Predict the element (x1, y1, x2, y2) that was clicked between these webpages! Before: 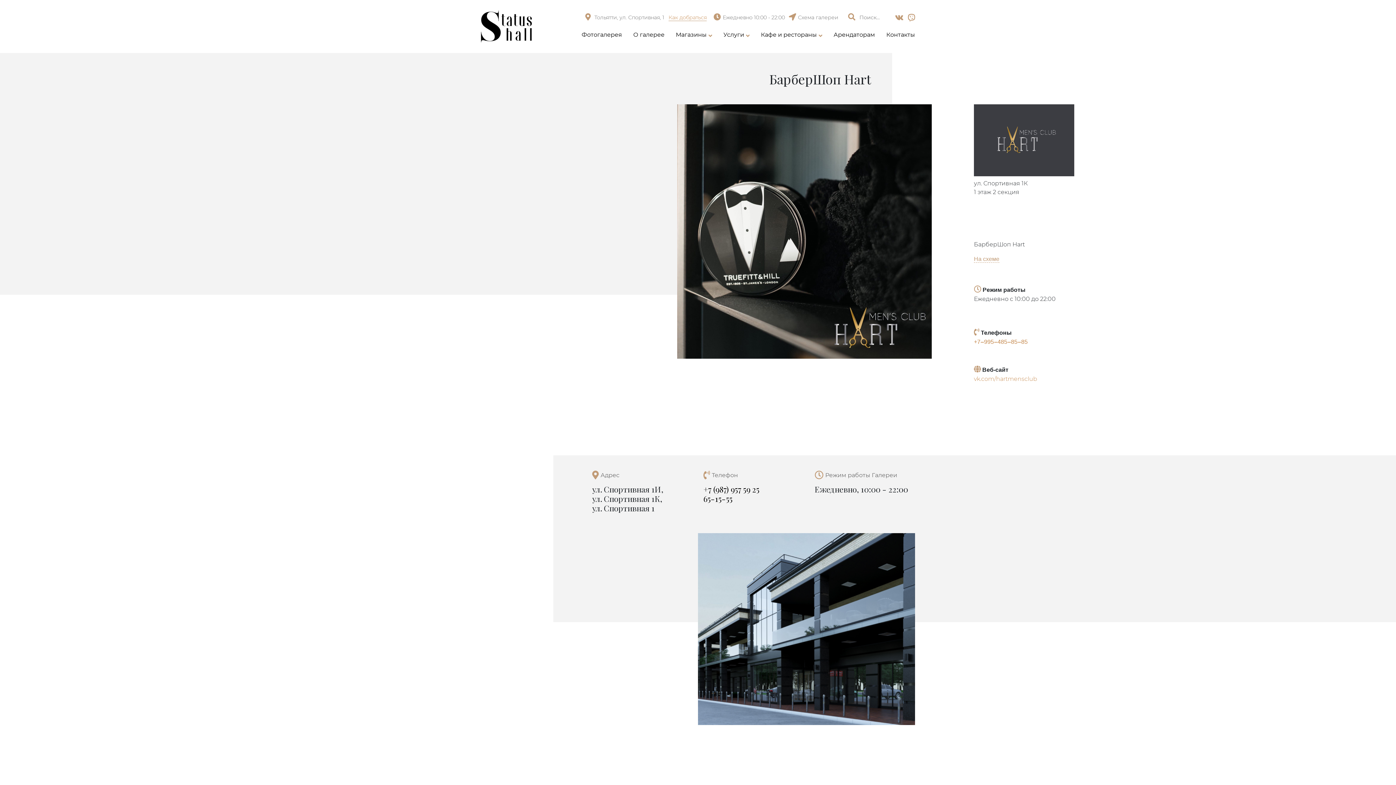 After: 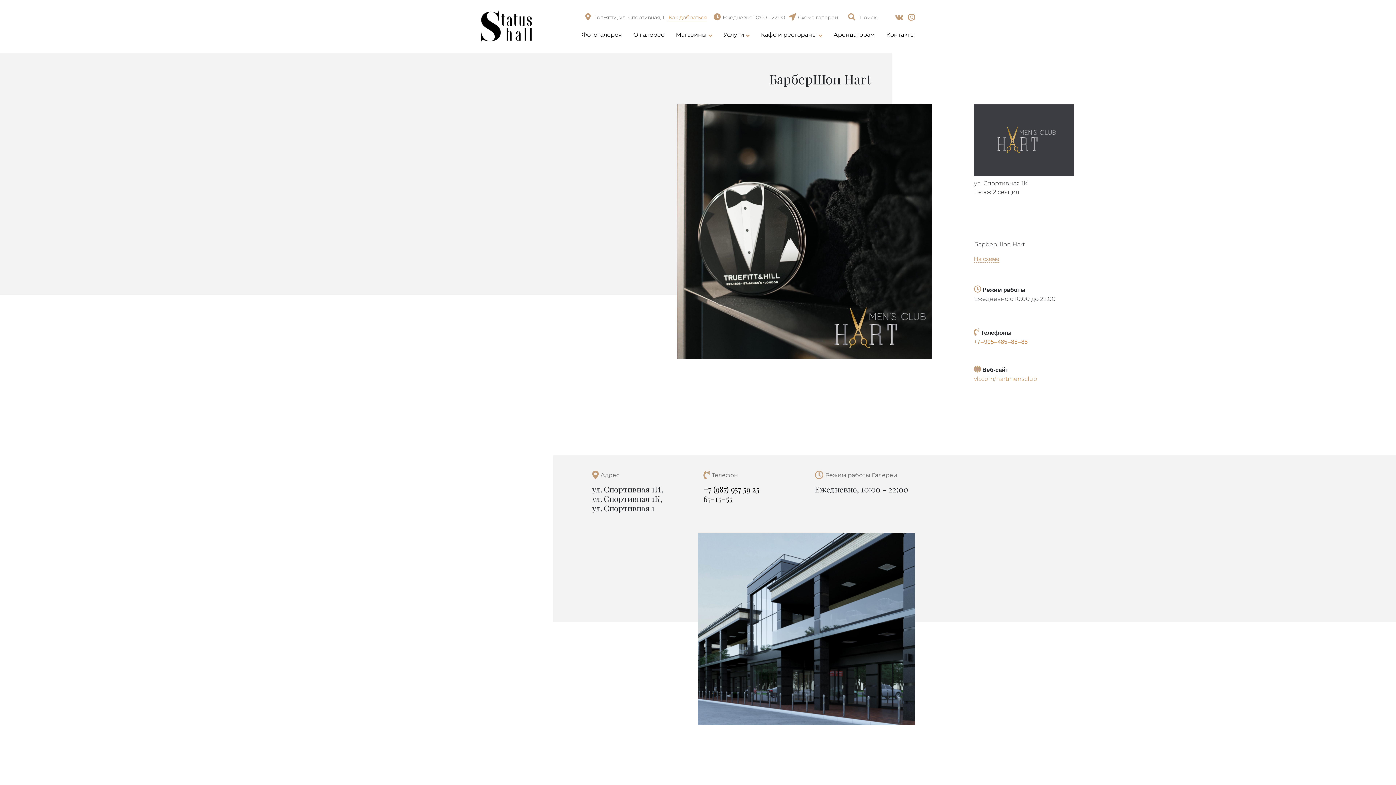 Action: bbox: (703, 493, 732, 504) label: 65-15-55